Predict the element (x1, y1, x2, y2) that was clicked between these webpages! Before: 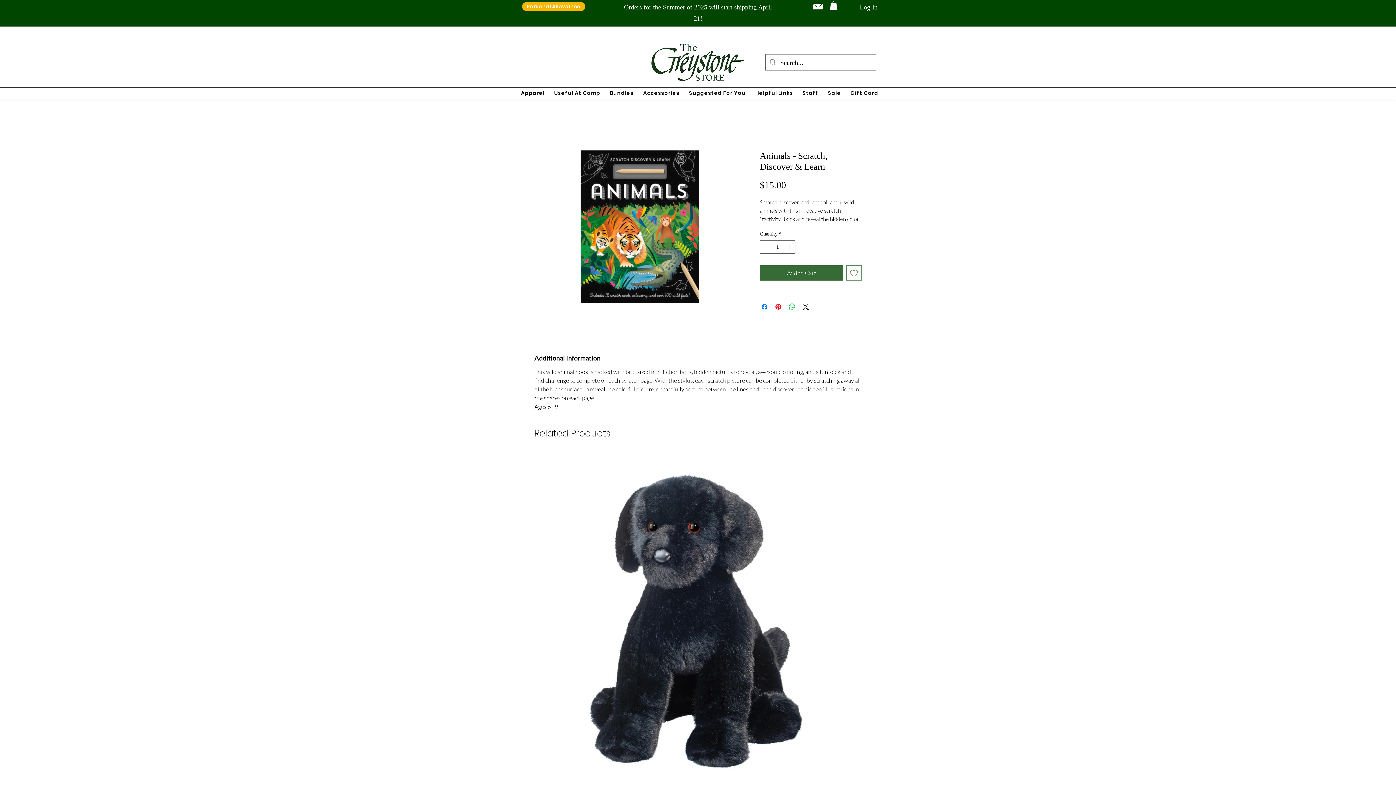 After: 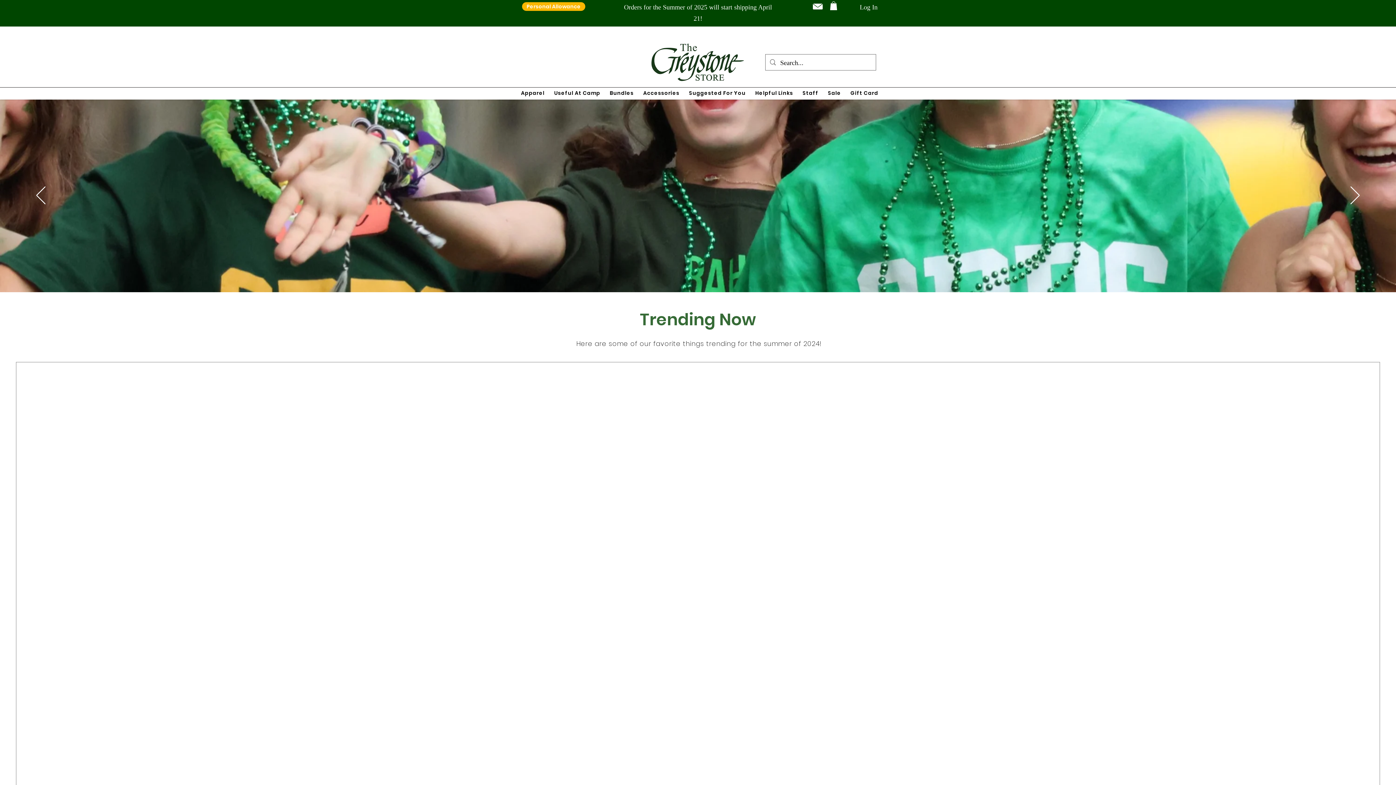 Action: bbox: (651, 43, 744, 81)